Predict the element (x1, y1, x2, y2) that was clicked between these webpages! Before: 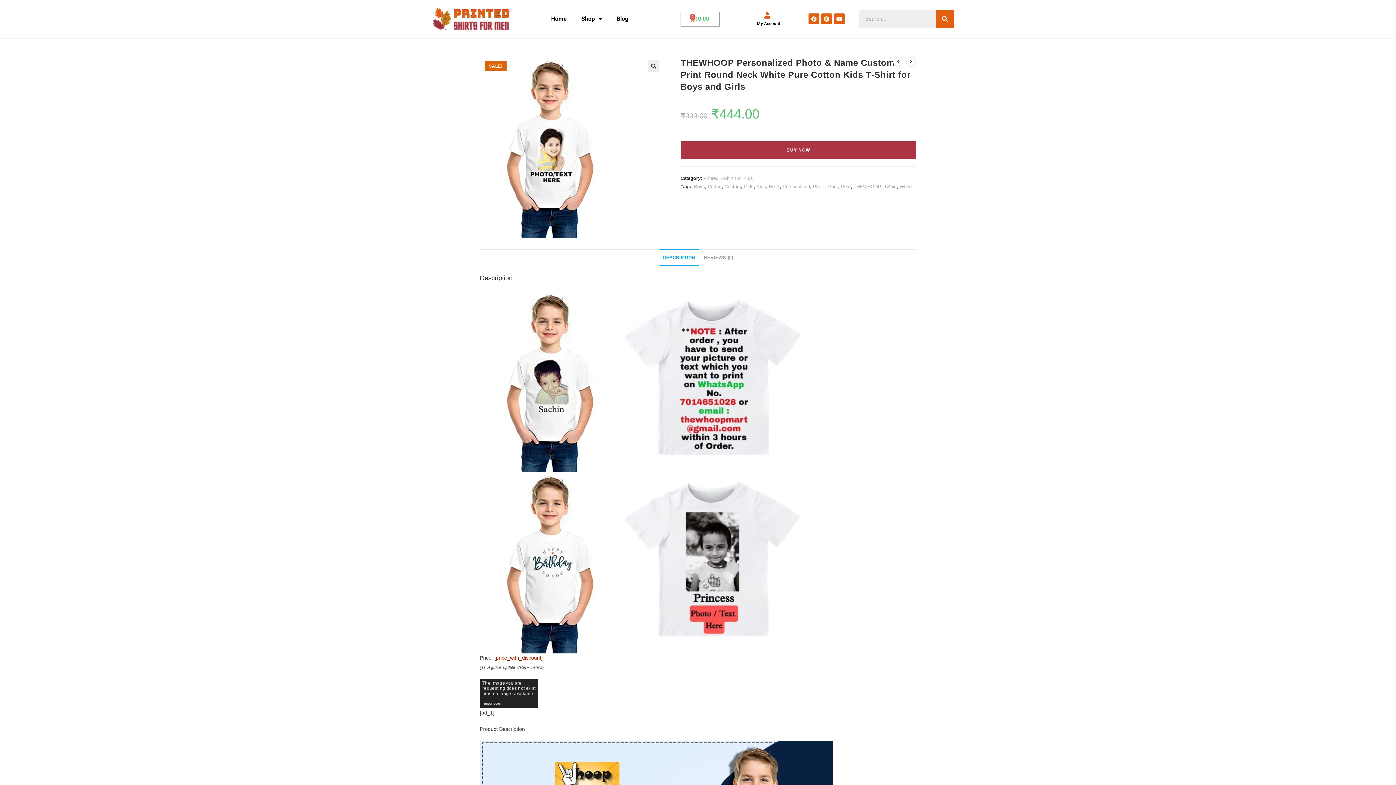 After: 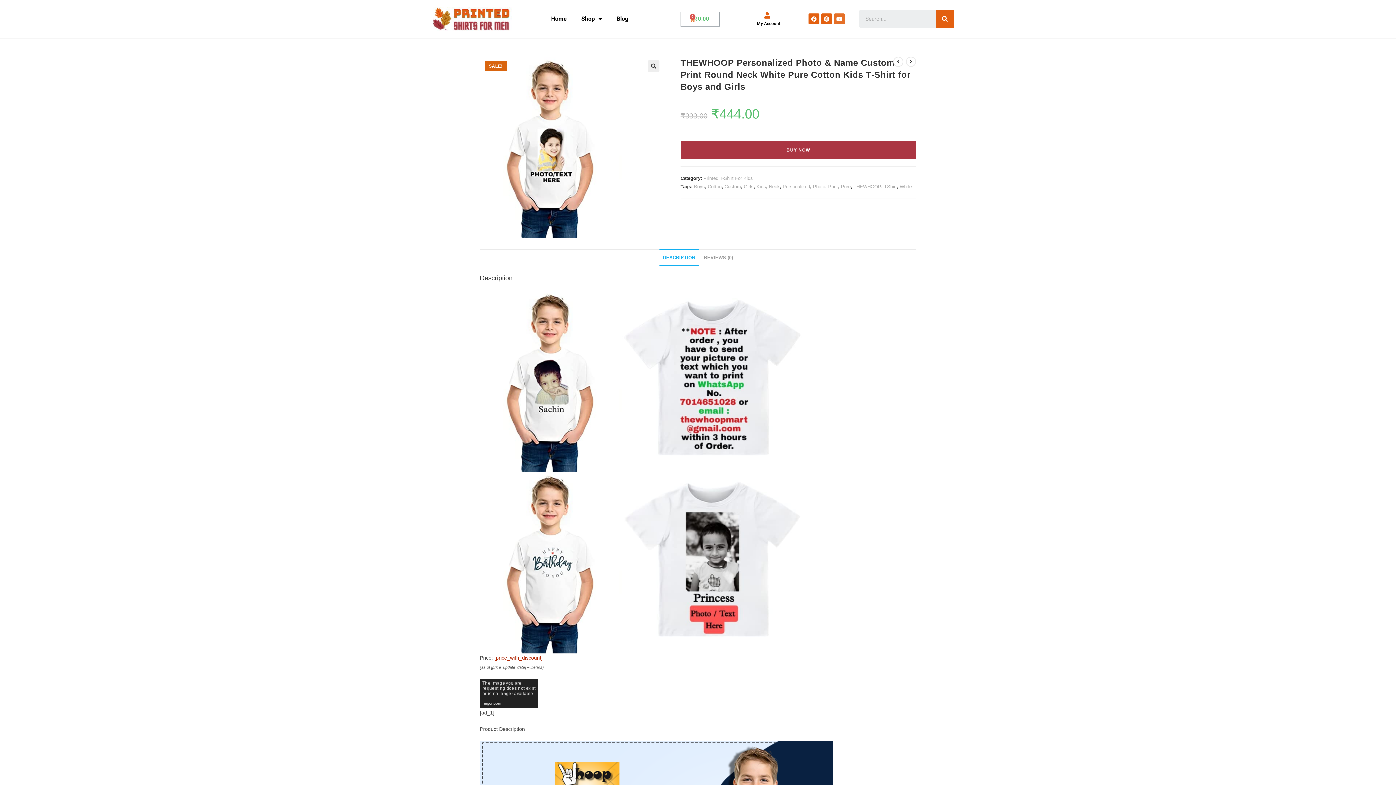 Action: label: Youtube bbox: (834, 13, 845, 24)